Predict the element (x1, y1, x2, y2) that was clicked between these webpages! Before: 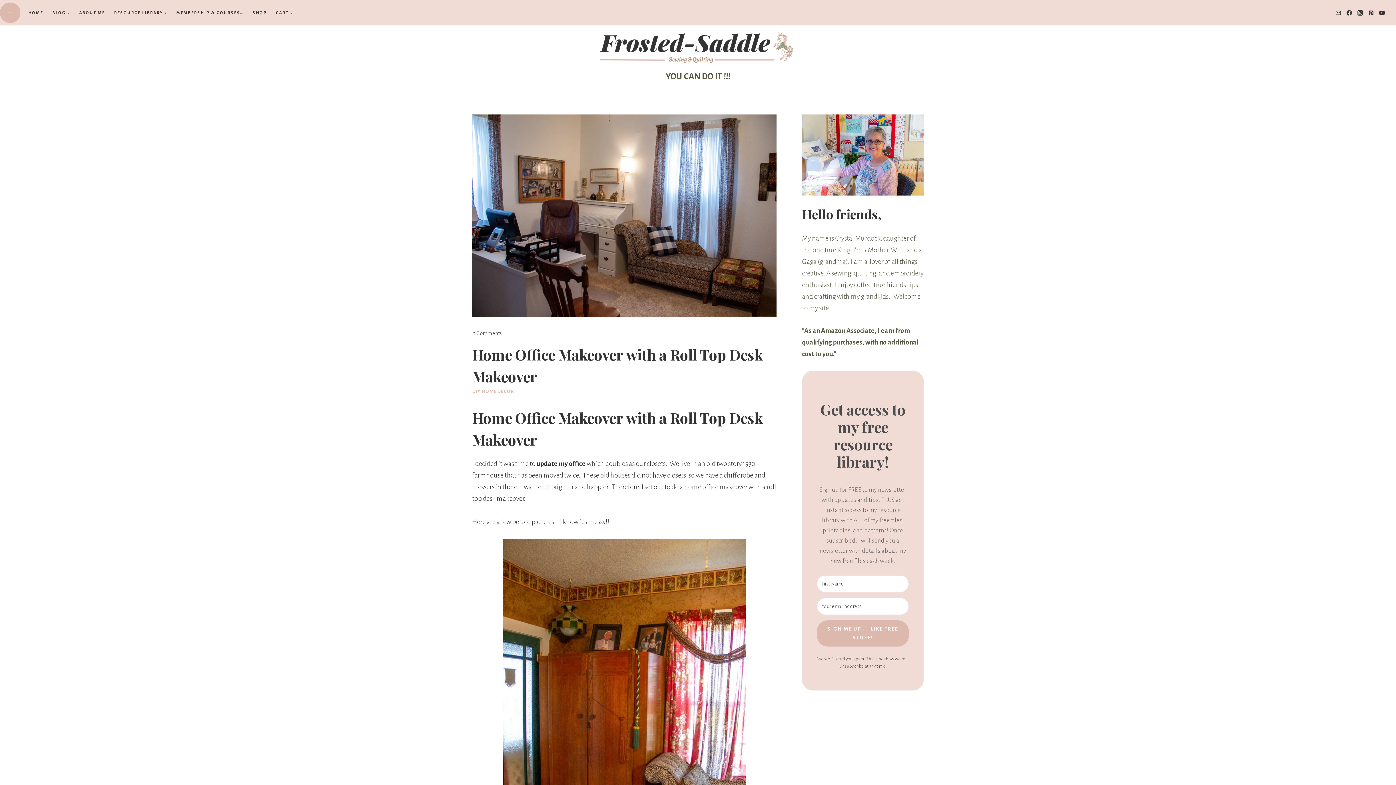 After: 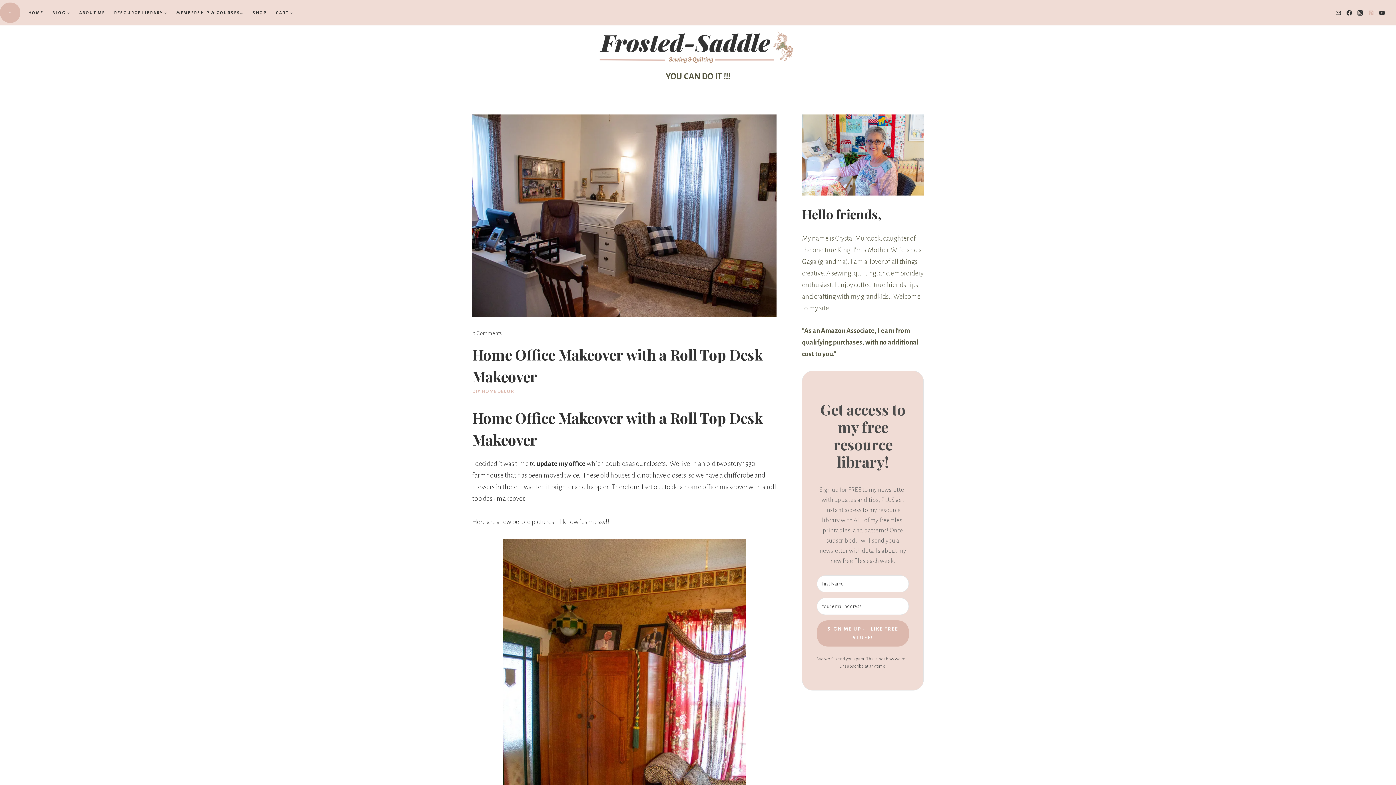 Action: label: Pinterest bbox: (1365, 7, 1376, 18)